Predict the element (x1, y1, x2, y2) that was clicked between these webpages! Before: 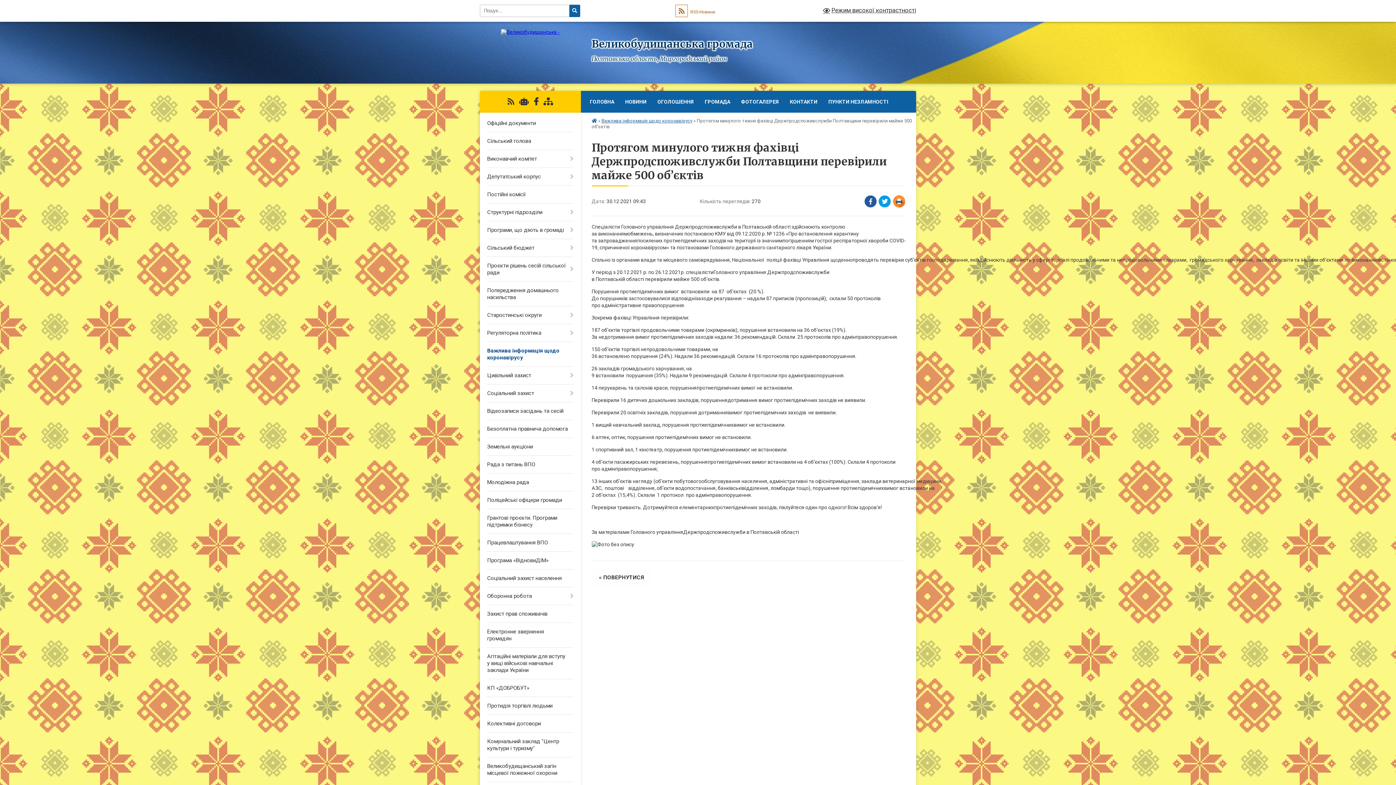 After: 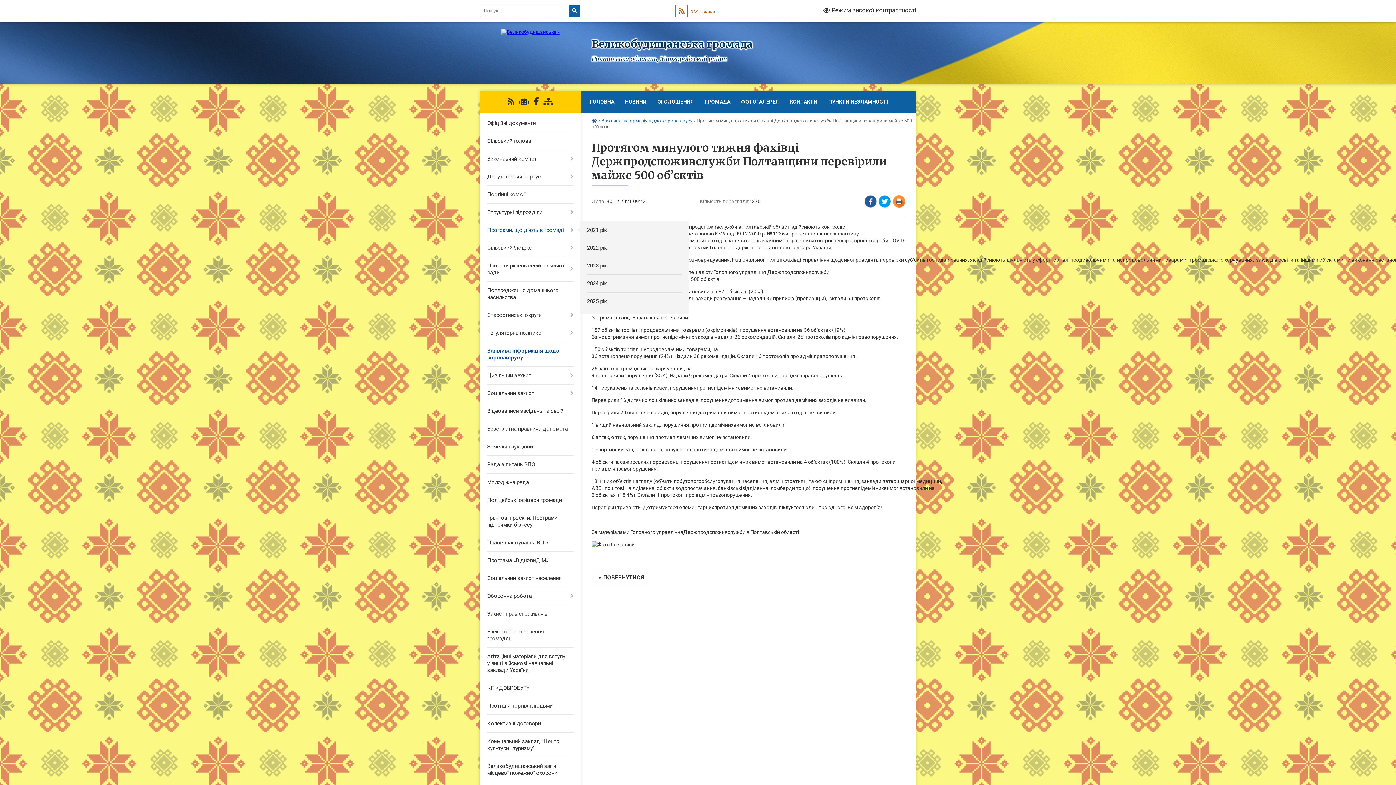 Action: label: Програми, що діють в громаді bbox: (480, 221, 580, 239)